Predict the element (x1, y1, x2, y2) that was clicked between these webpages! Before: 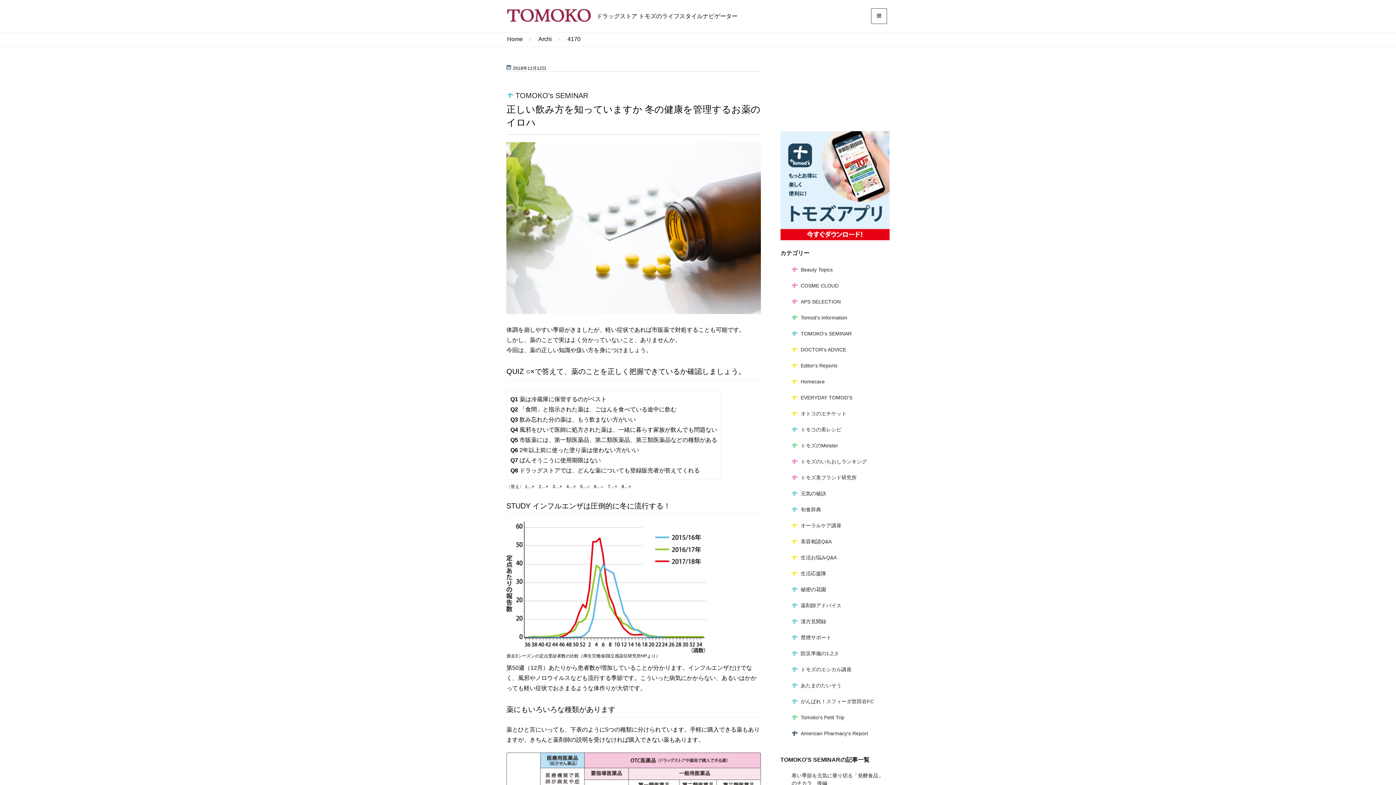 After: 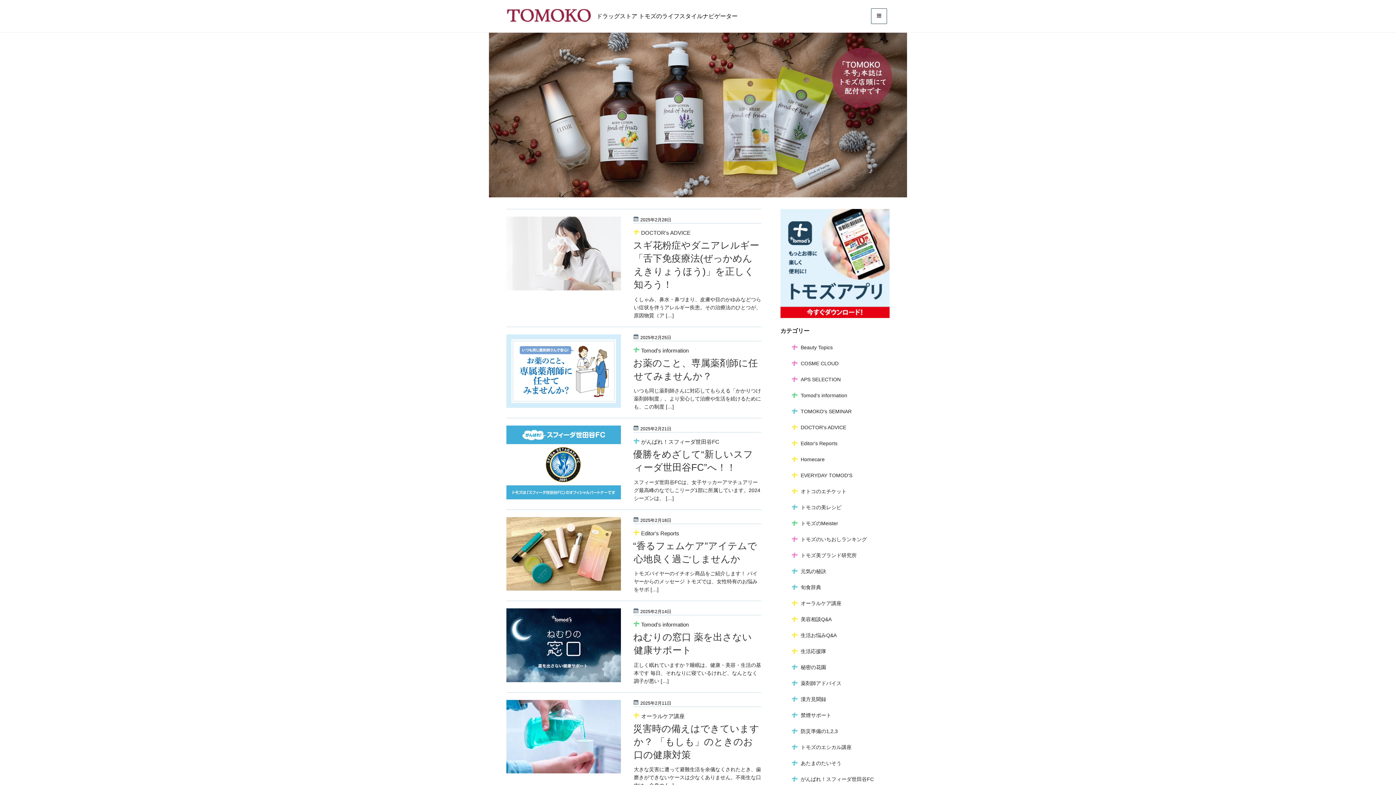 Action: bbox: (503, 34, 526, 44) label: Home